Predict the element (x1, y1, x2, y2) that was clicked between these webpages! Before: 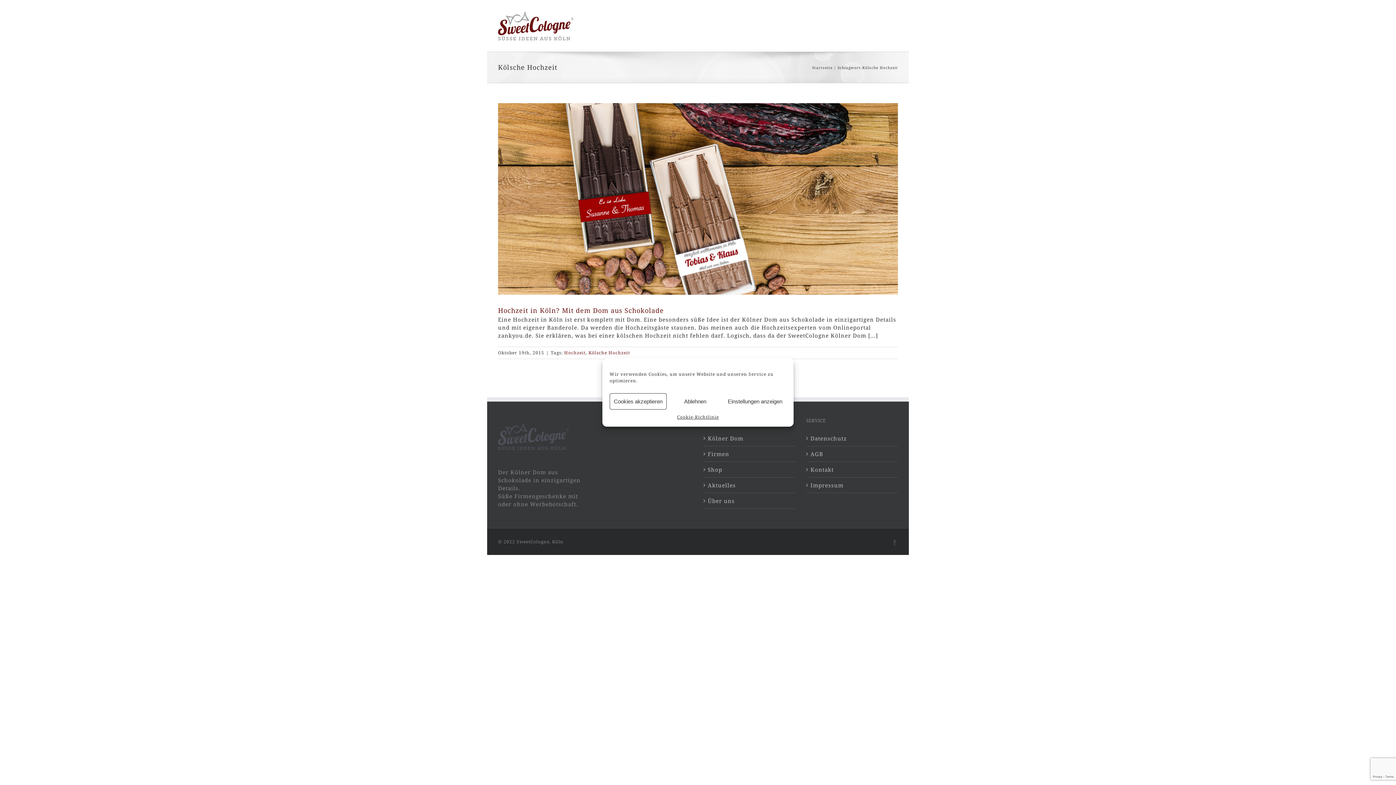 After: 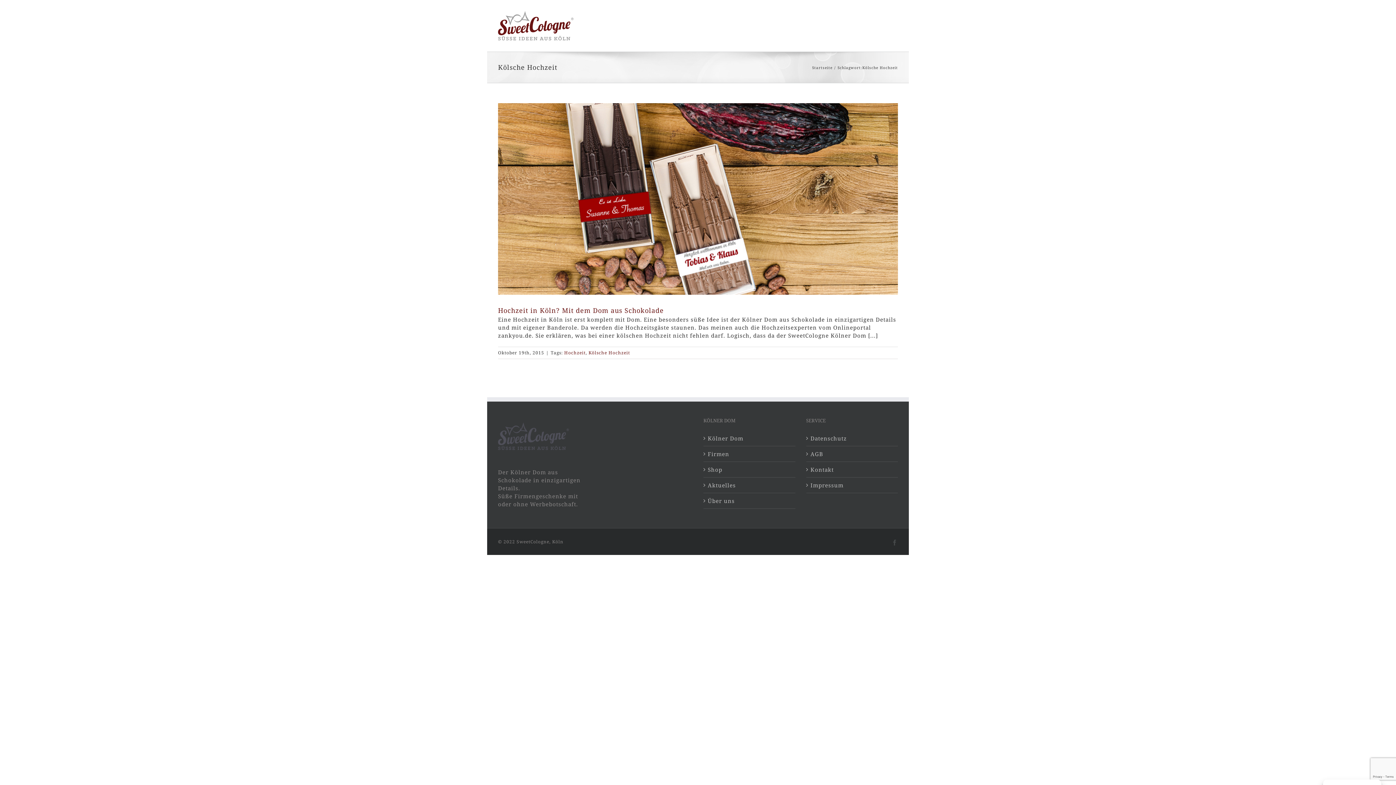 Action: bbox: (609, 393, 666, 409) label: Cookies akzeptieren